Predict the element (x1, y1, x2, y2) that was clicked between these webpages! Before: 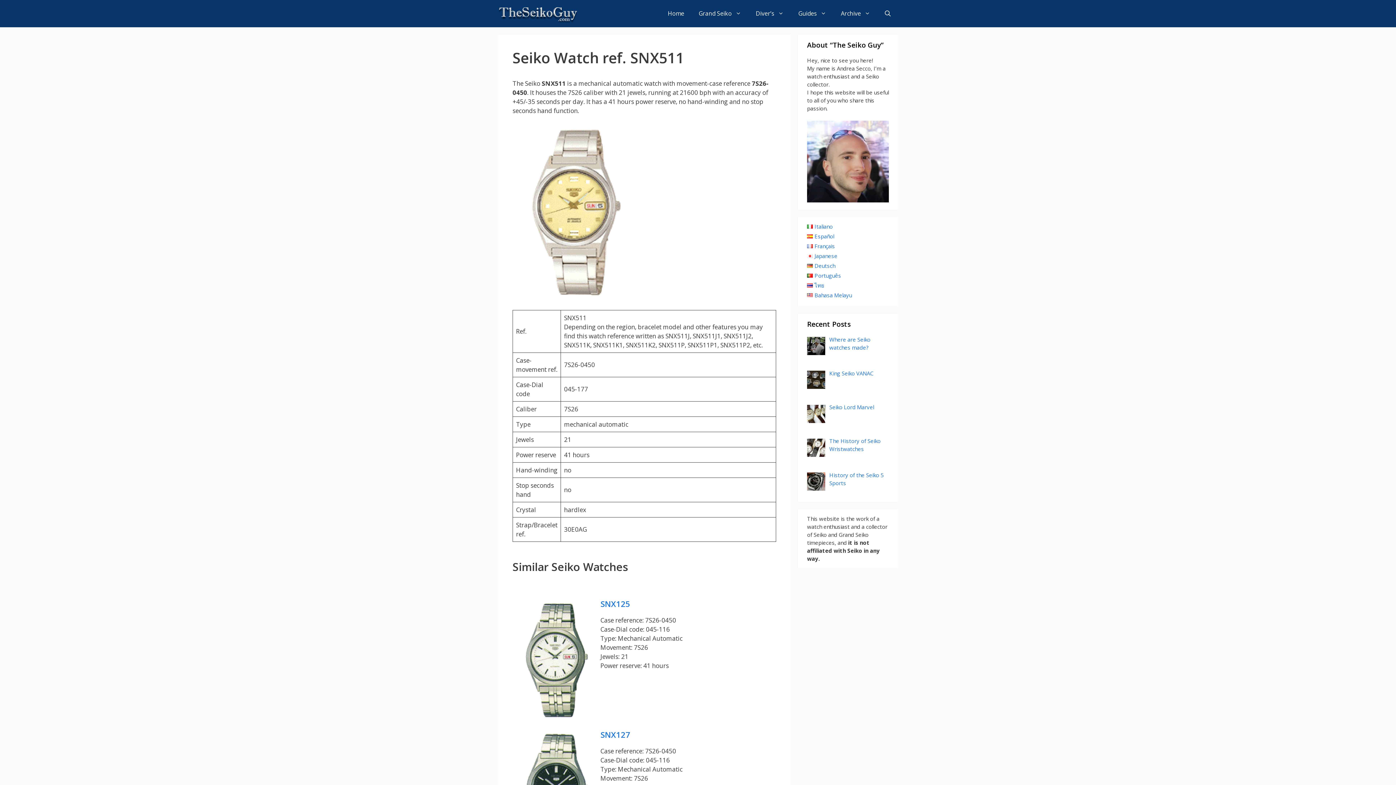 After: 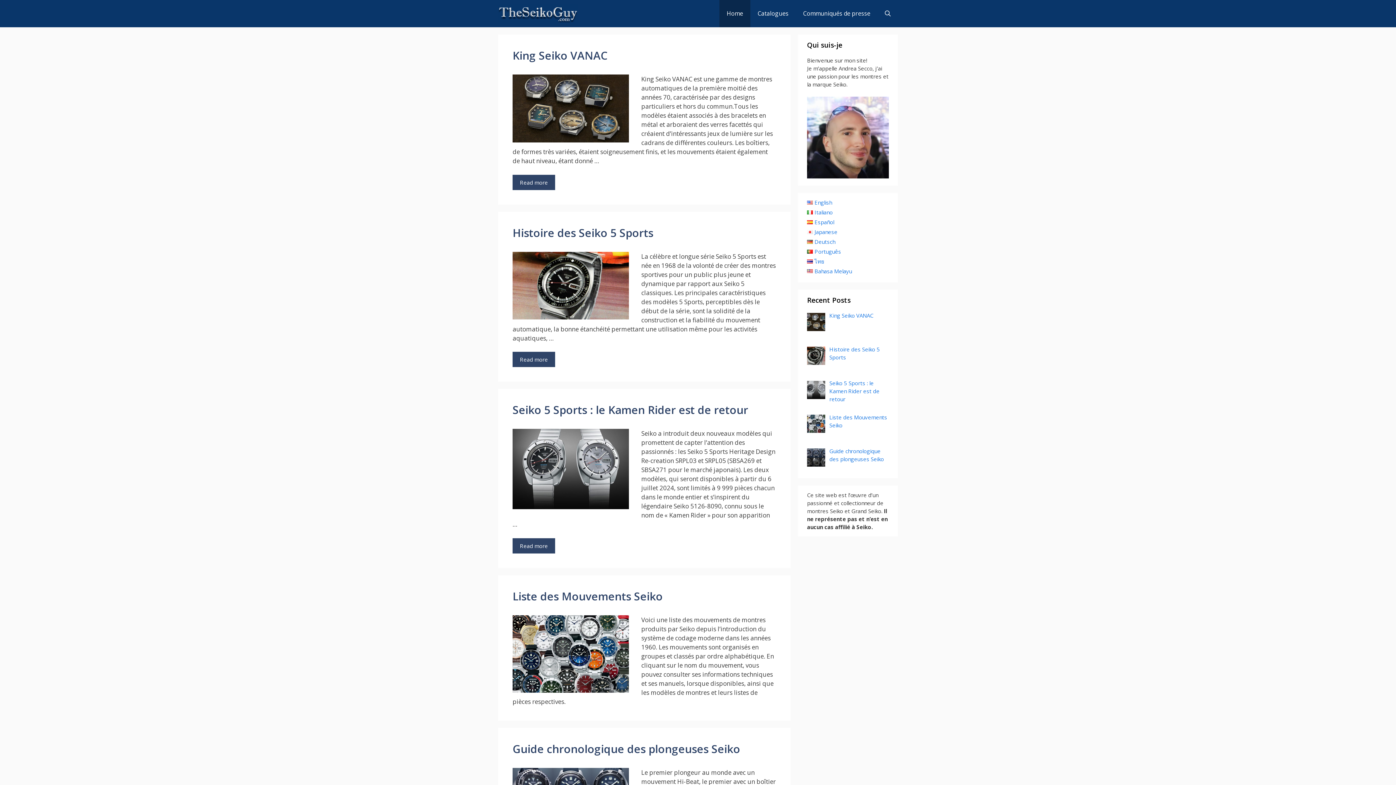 Action: label: Français bbox: (807, 242, 835, 249)